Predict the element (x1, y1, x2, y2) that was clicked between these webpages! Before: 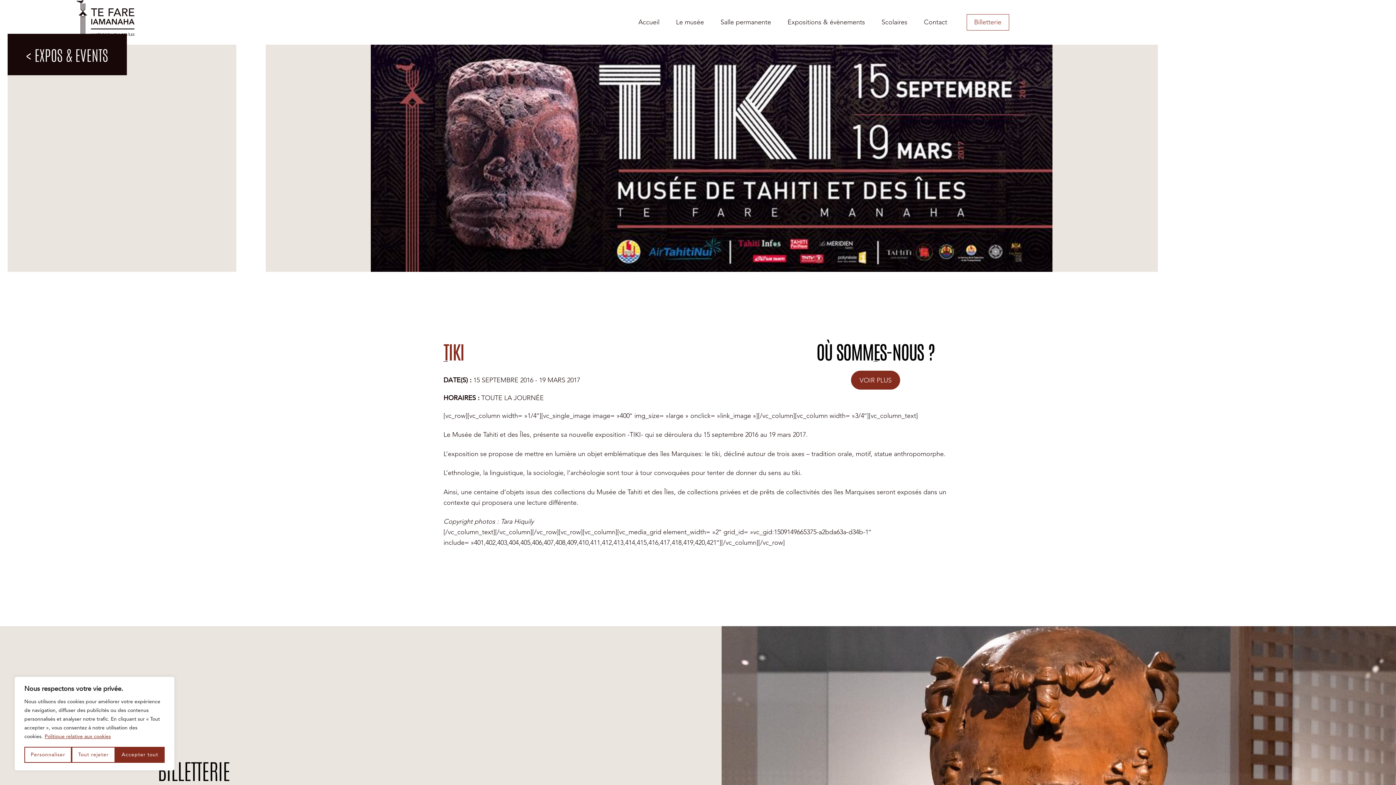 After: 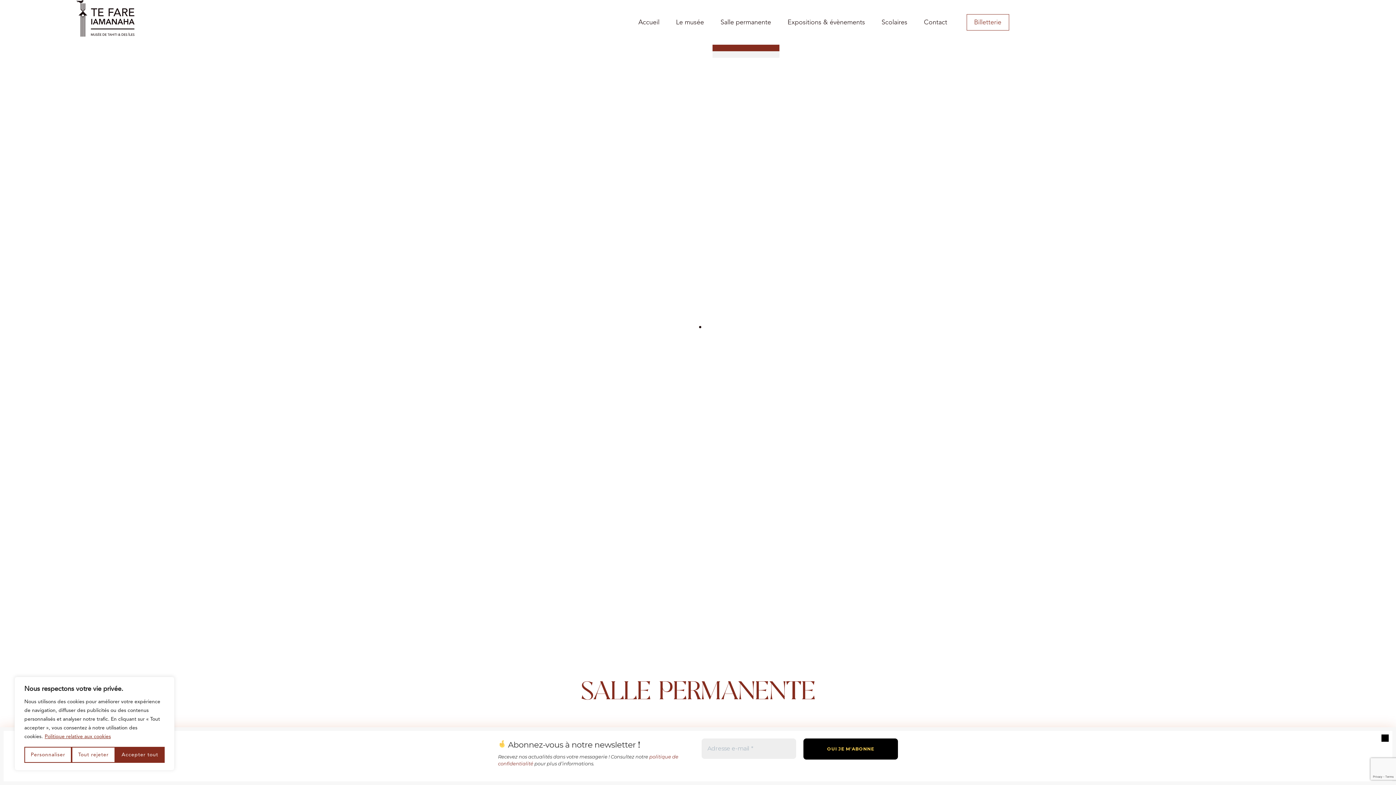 Action: label: Salle permanente bbox: (712, 0, 779, 44)